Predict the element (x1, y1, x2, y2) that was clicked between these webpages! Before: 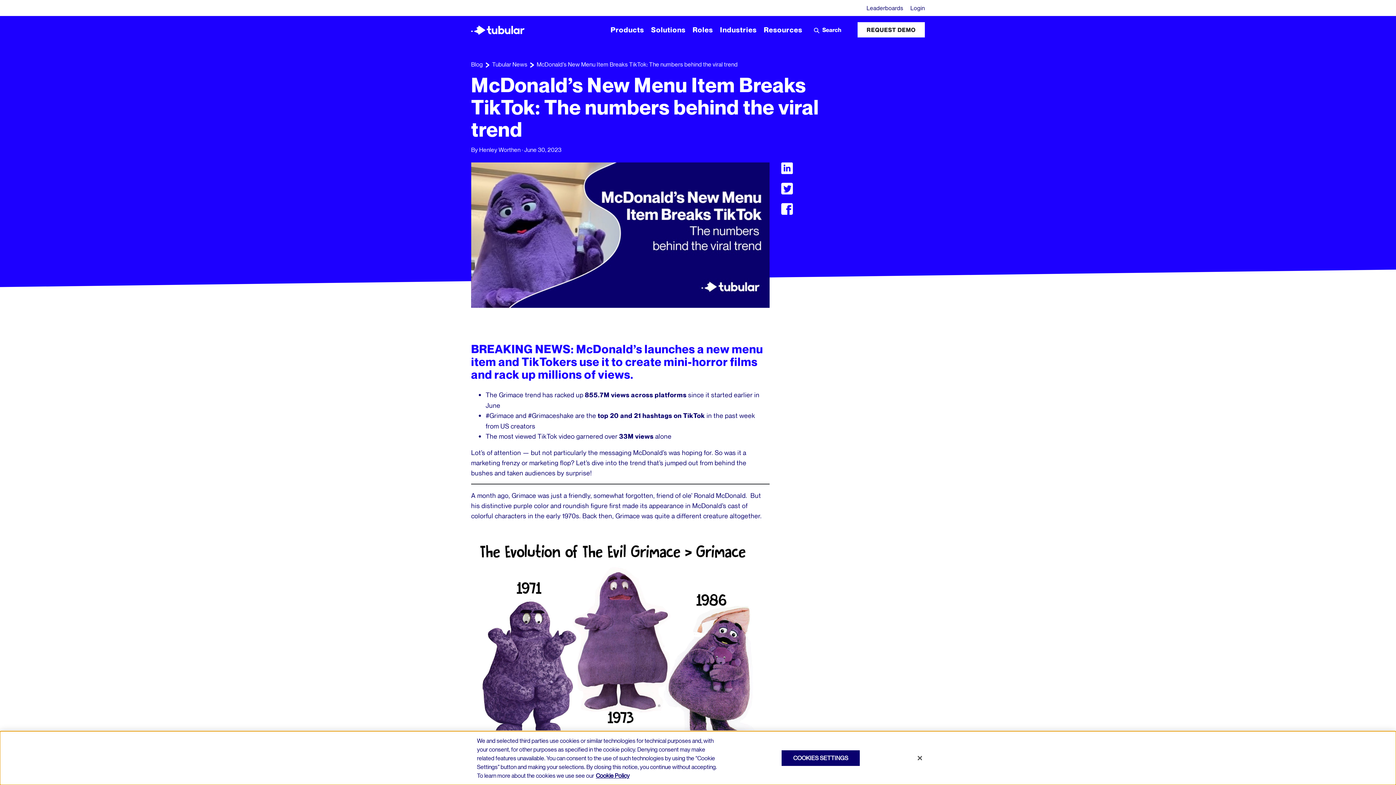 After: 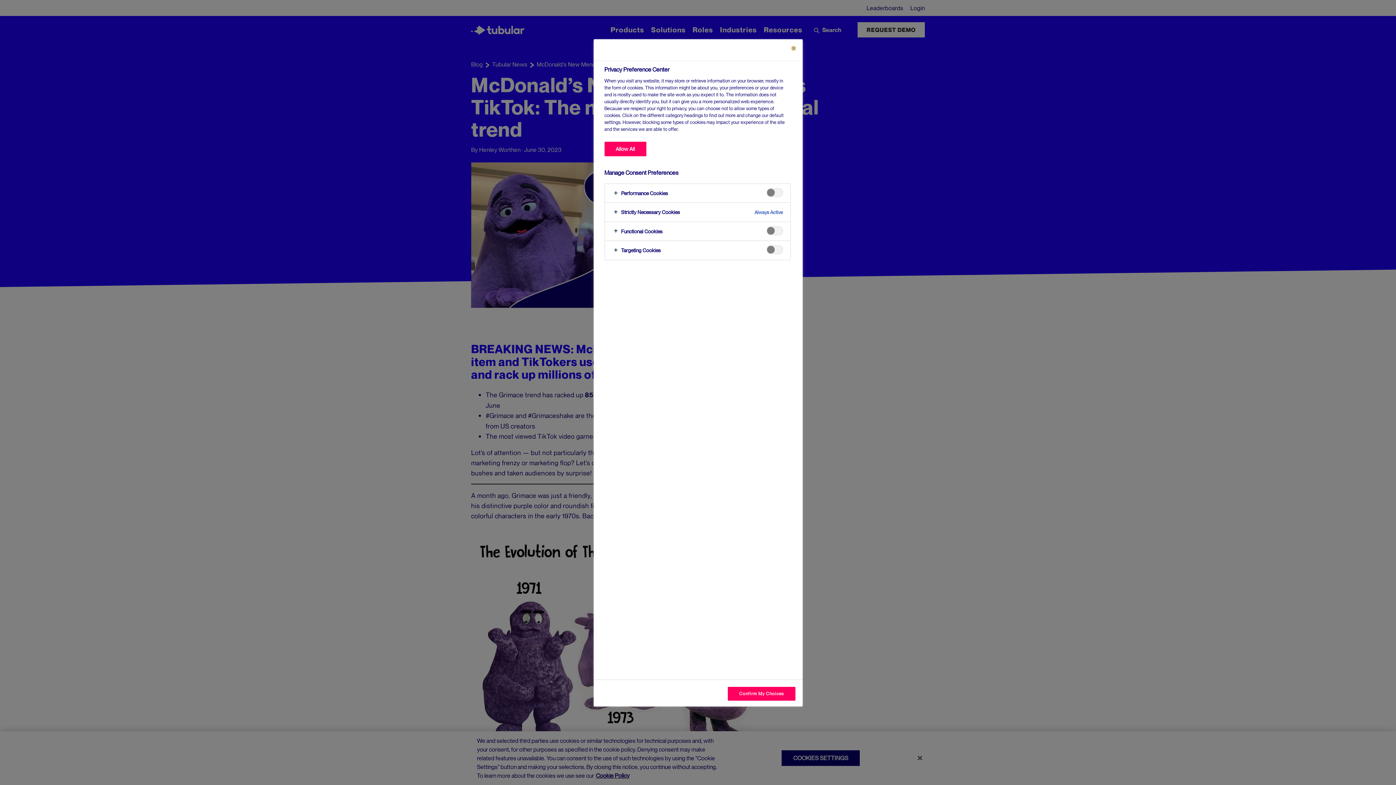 Action: label: COOKIES SETTINGS bbox: (781, 750, 860, 766)